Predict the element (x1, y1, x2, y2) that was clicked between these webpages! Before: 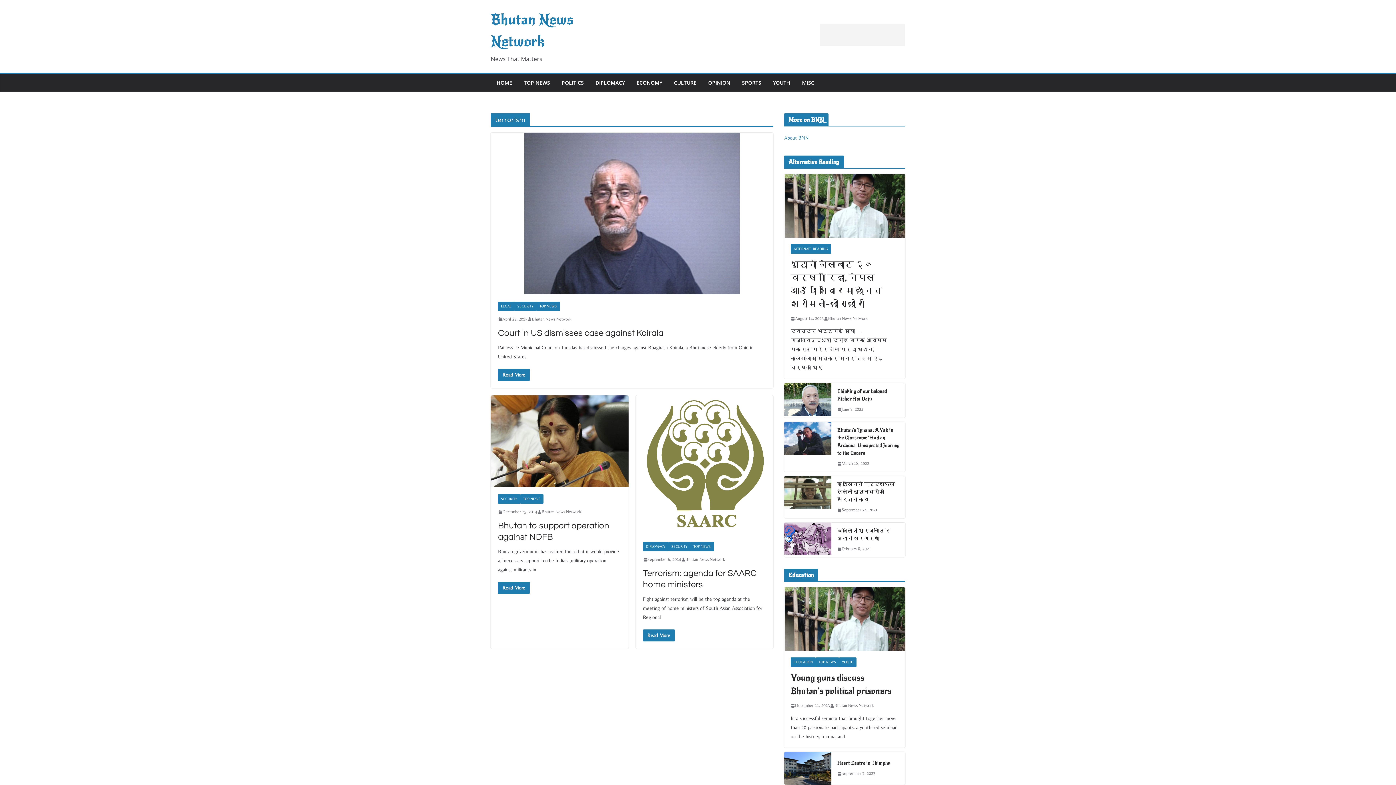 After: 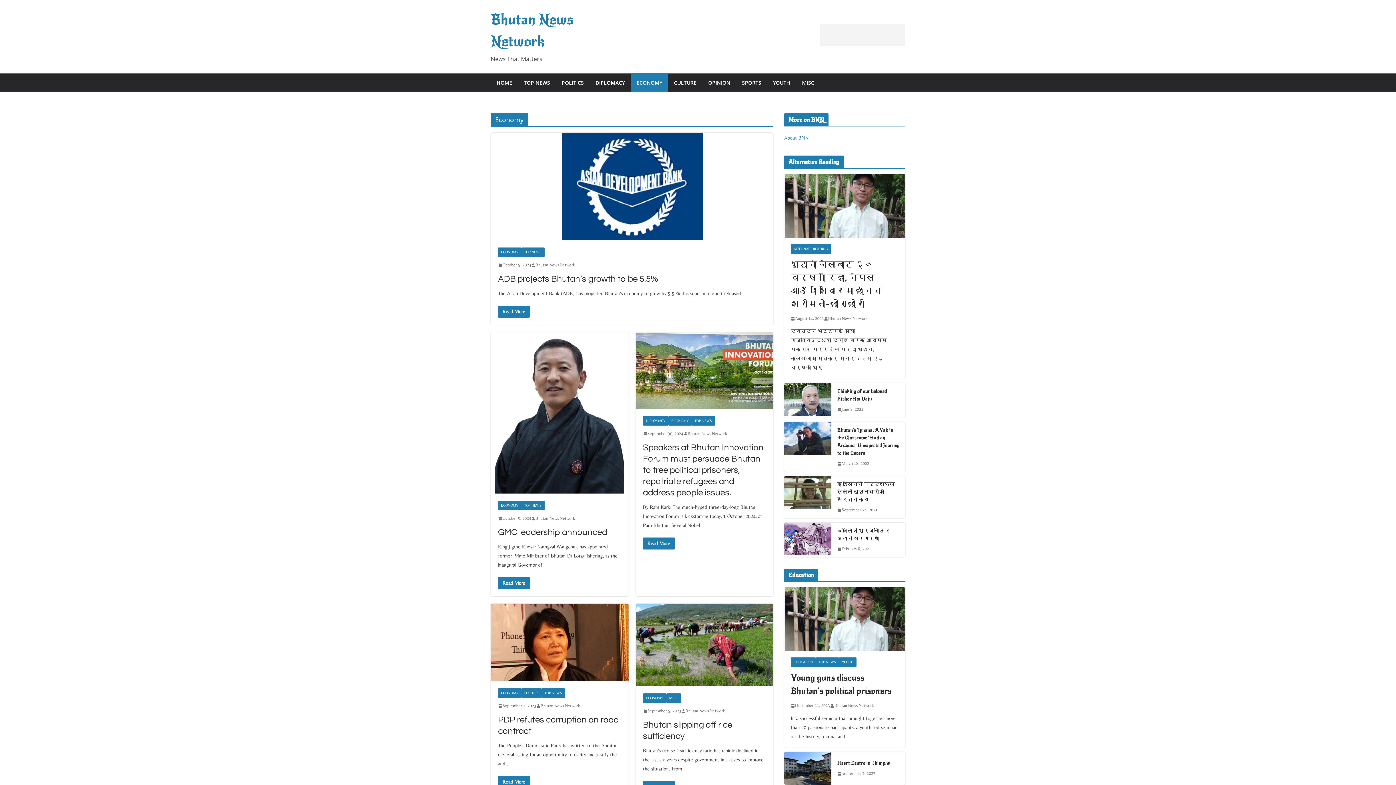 Action: label: ECONOMY bbox: (636, 77, 662, 88)